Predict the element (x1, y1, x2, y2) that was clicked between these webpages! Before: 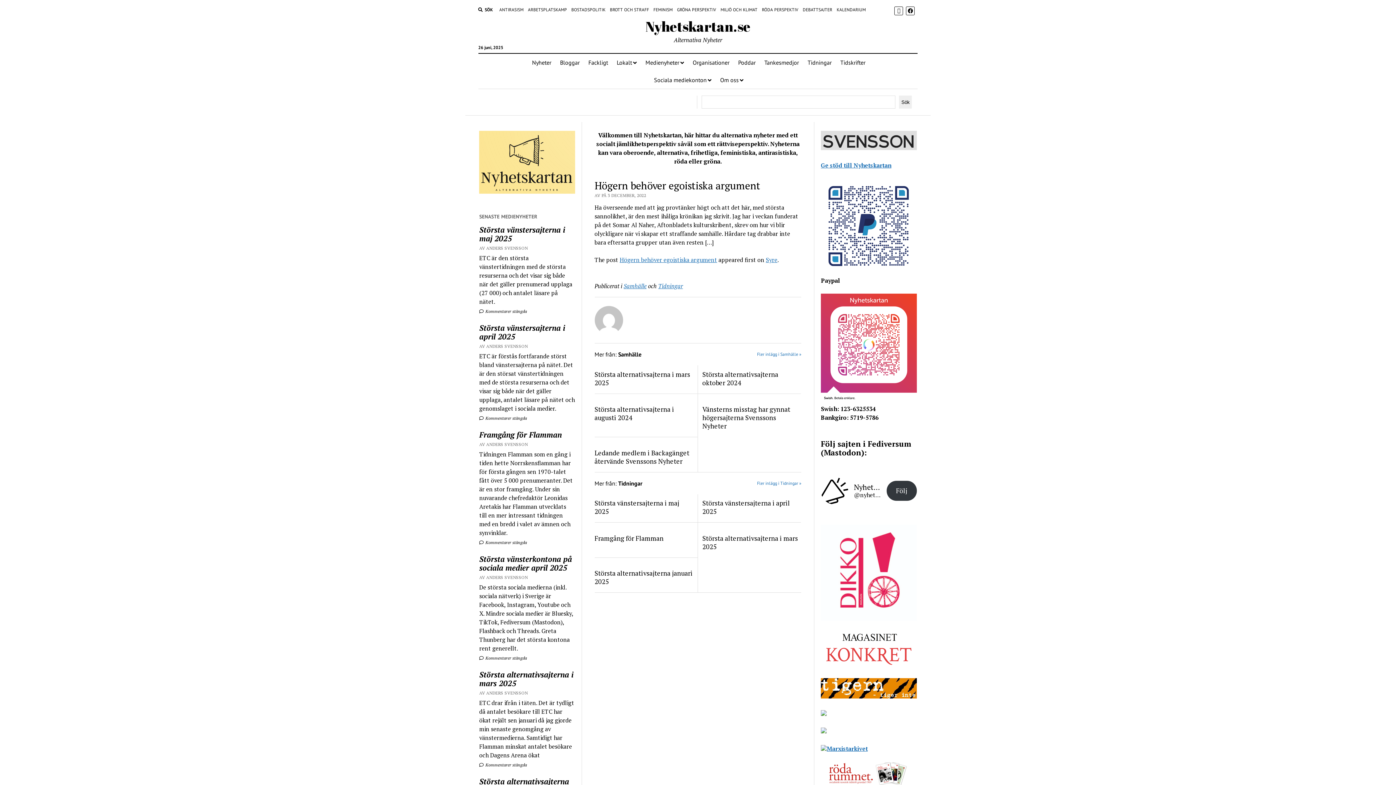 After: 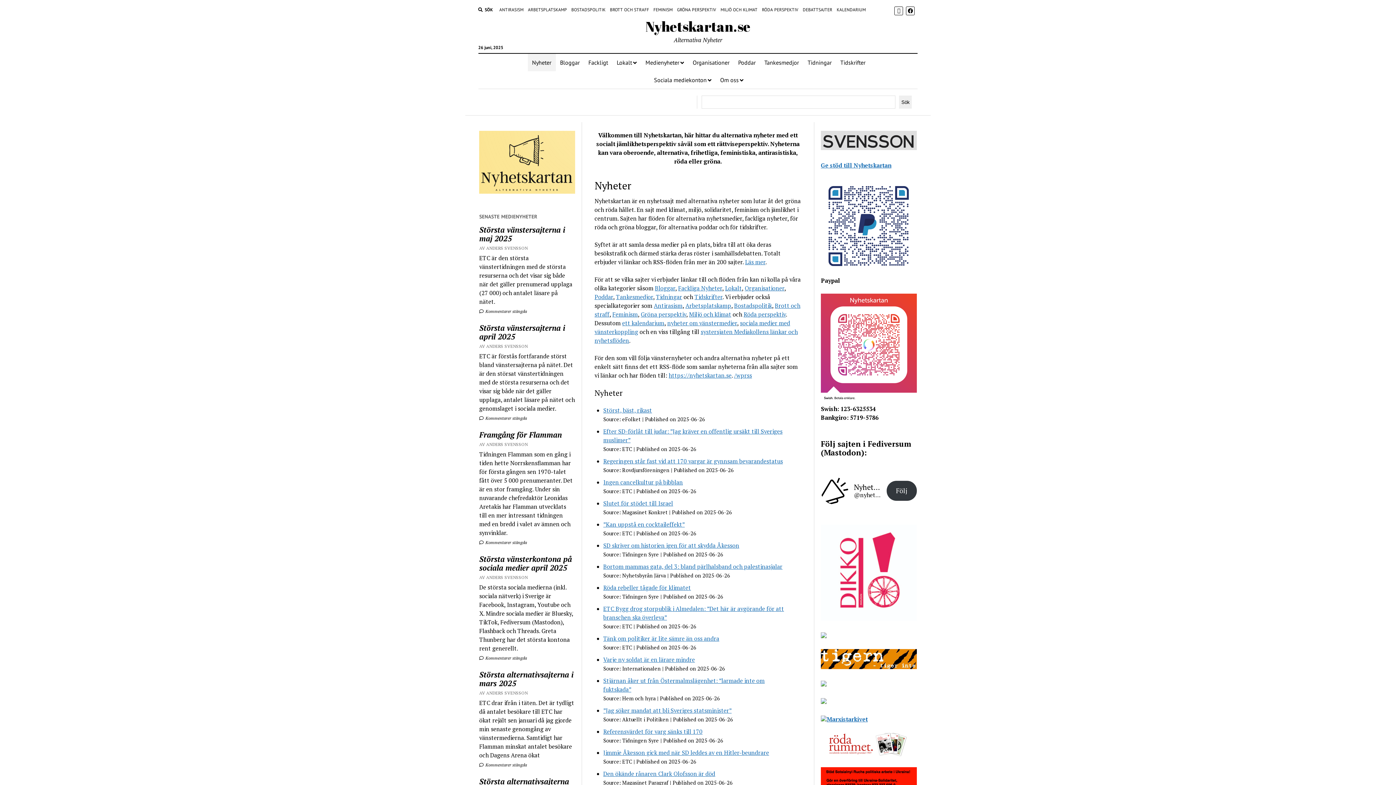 Action: bbox: (527, 53, 555, 71) label: Nyheter